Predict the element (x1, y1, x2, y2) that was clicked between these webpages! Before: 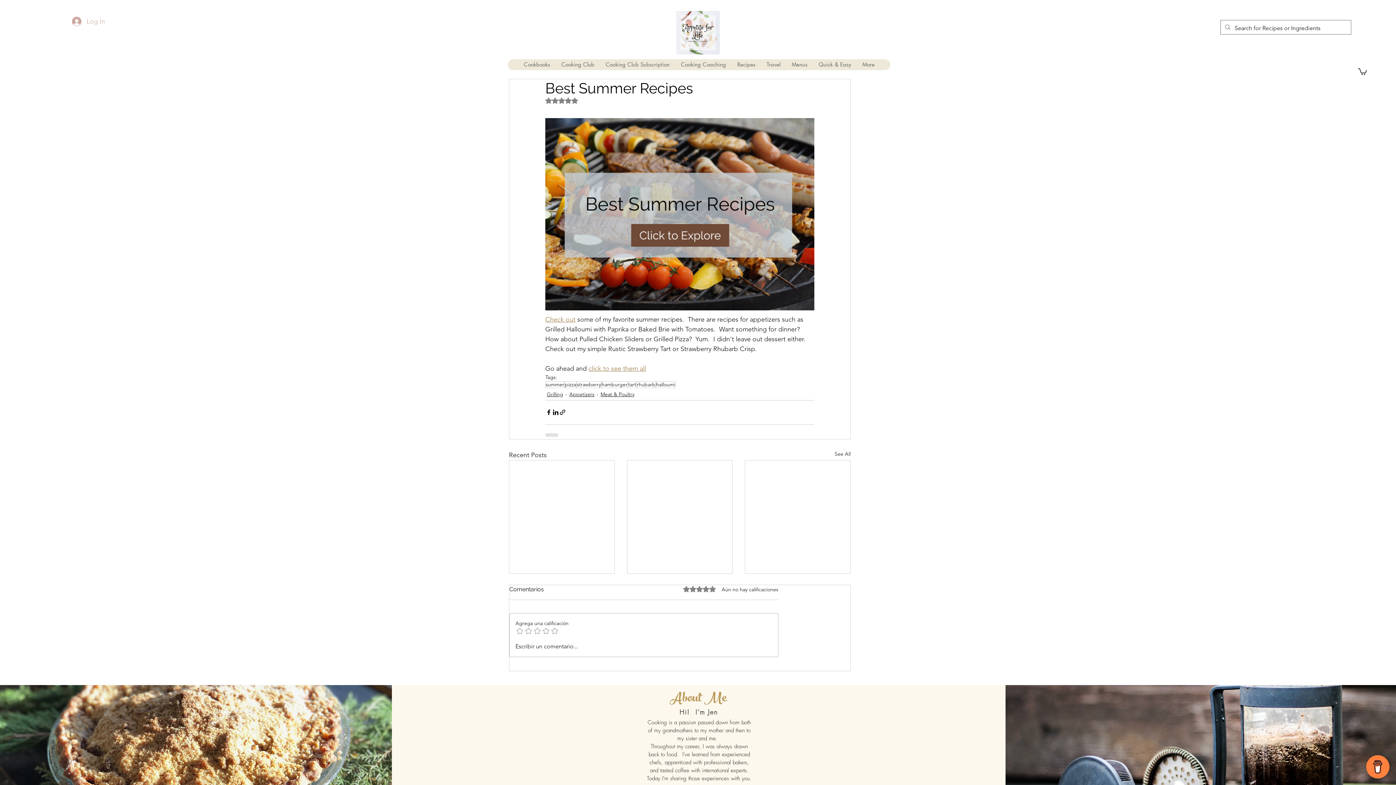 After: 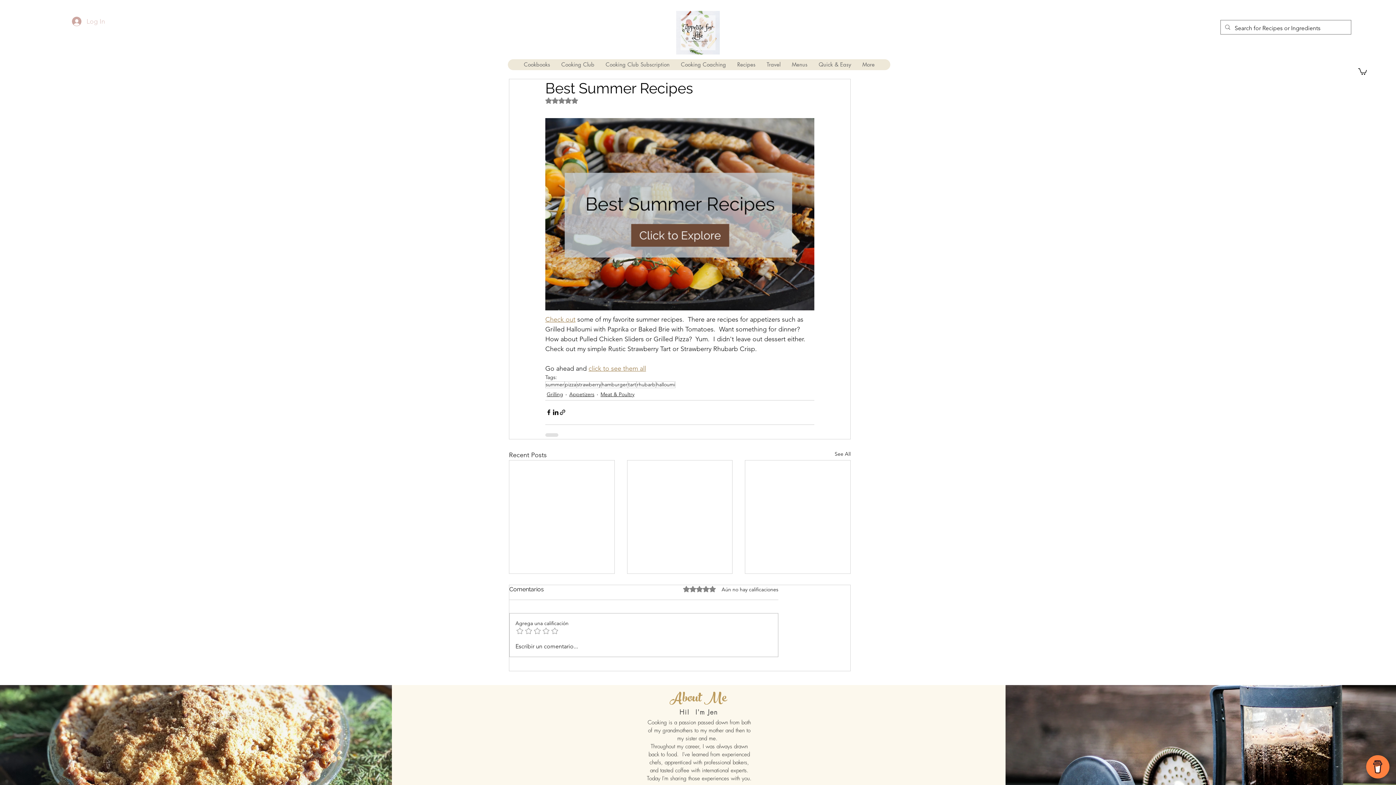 Action: label: Log In bbox: (66, 13, 110, 29)